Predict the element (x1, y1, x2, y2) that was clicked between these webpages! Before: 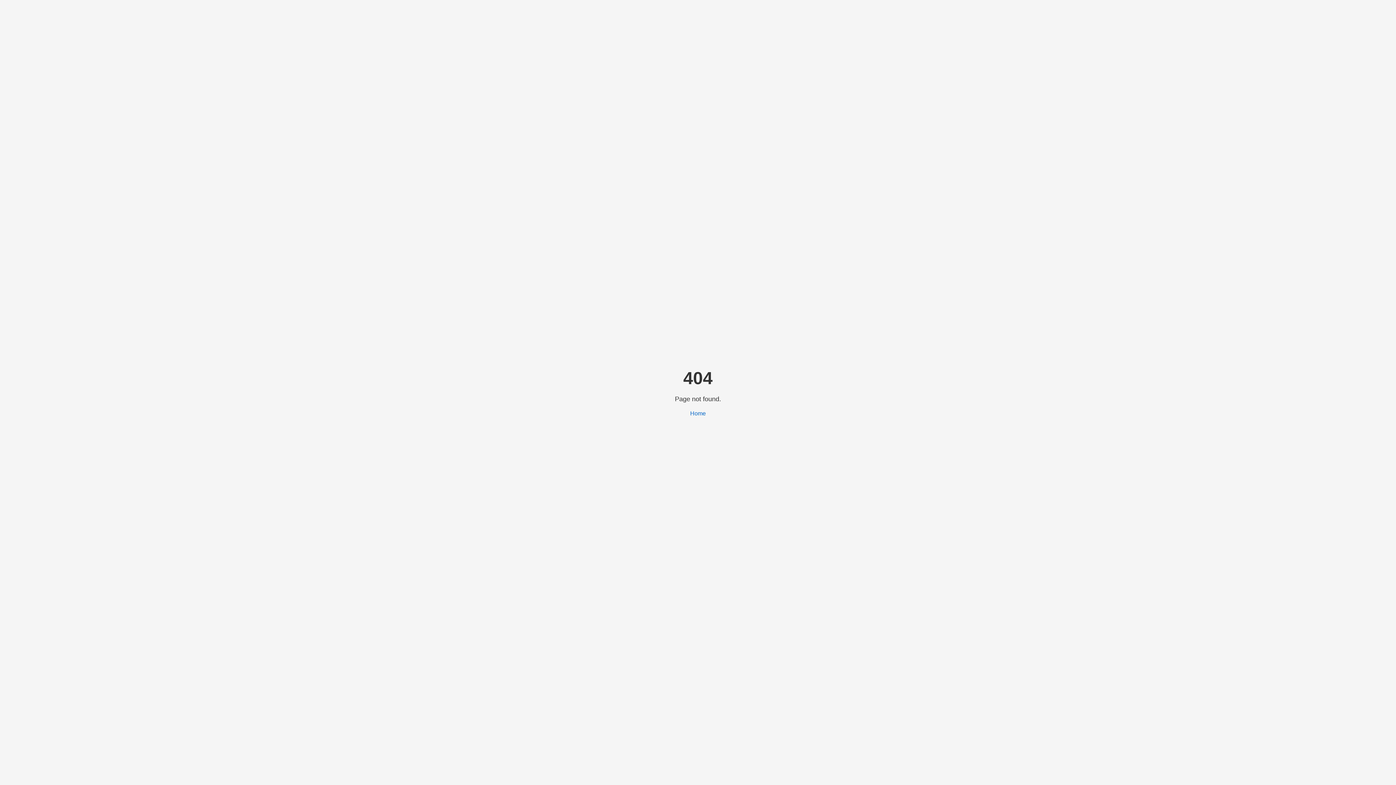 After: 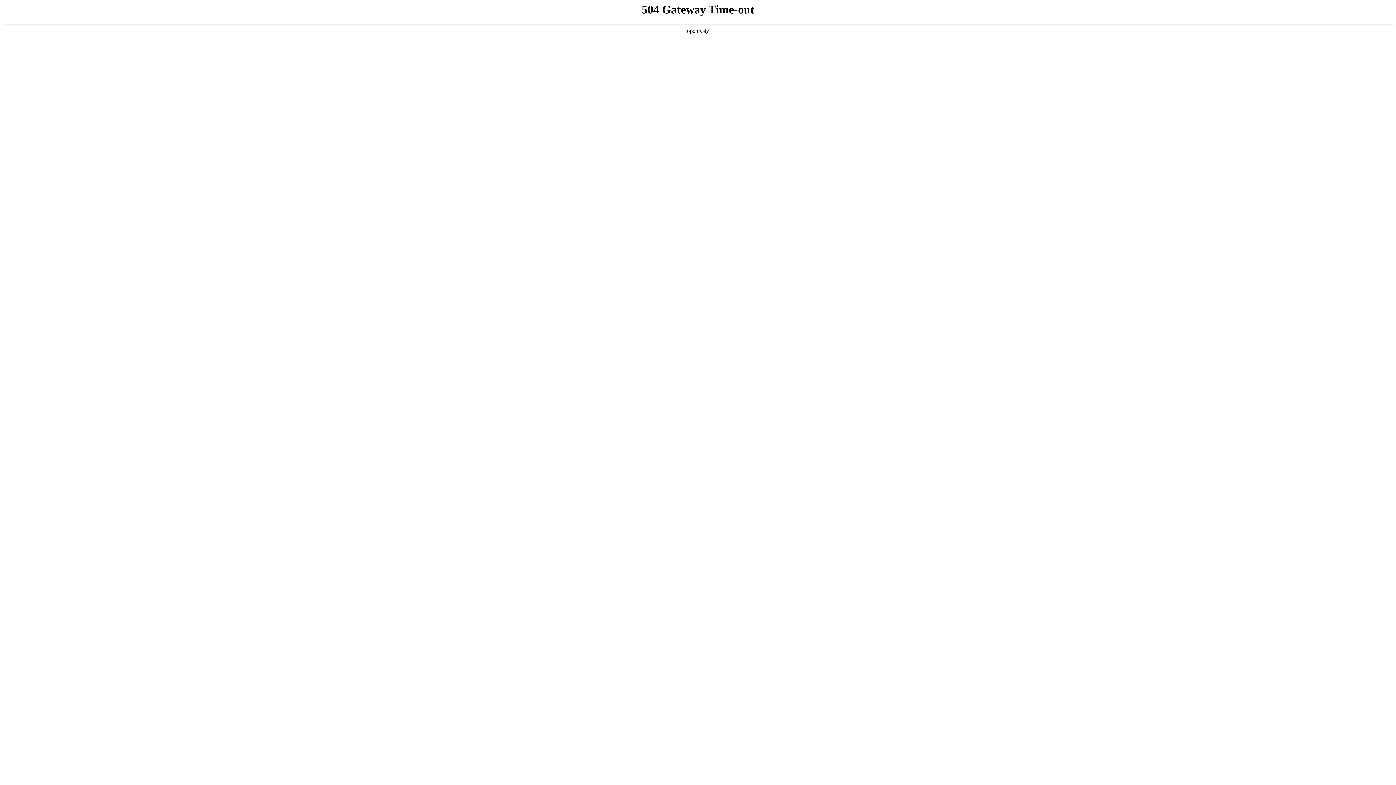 Action: label: Home bbox: (690, 410, 706, 416)